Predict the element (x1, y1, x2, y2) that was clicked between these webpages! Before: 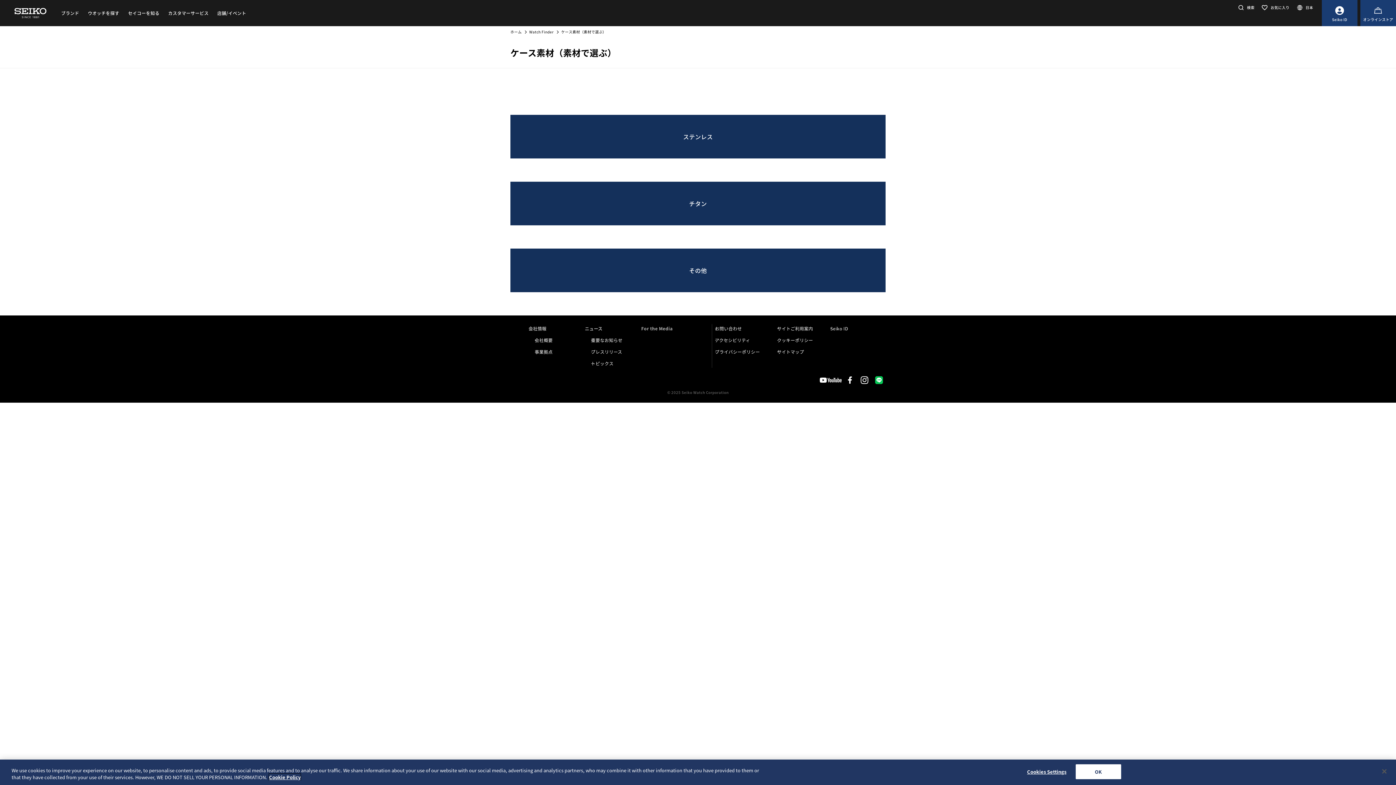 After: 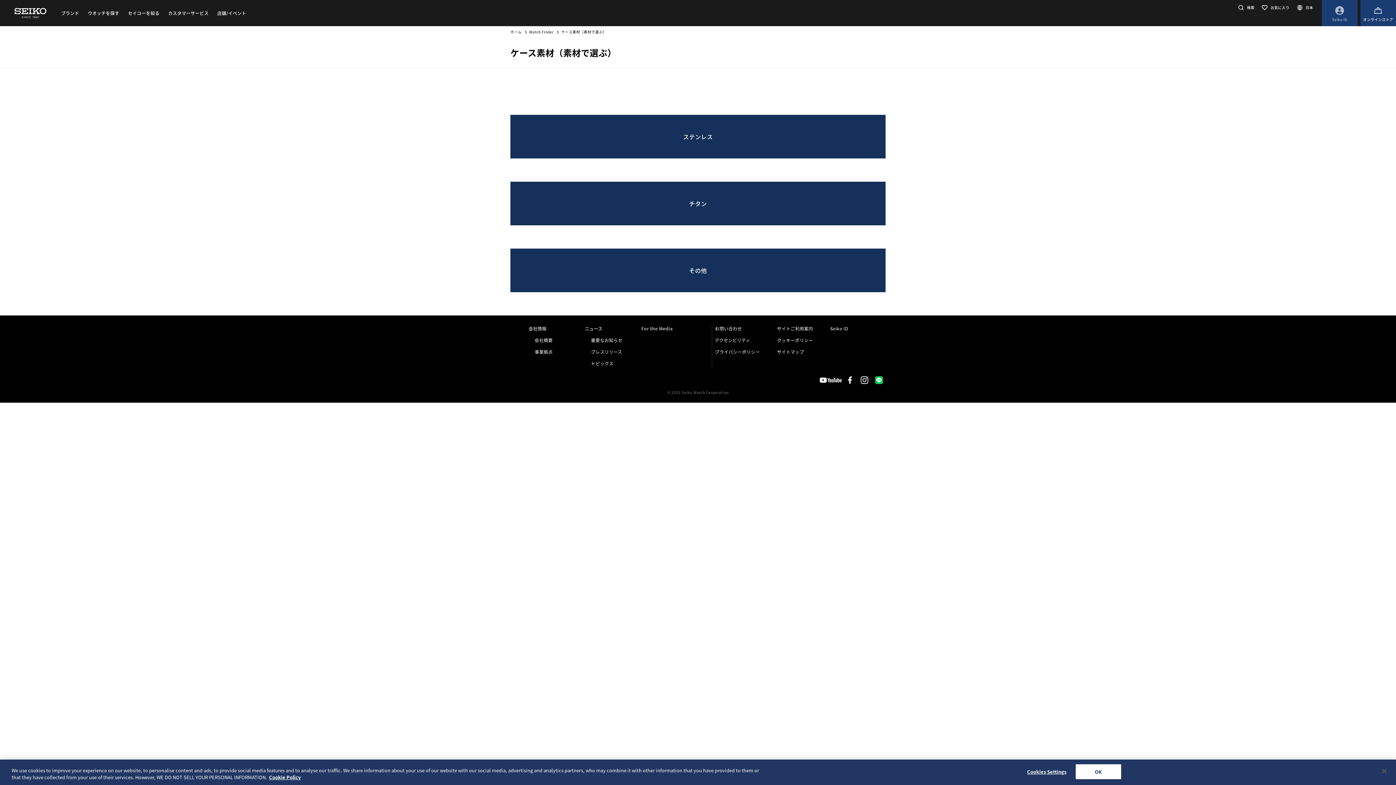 Action: bbox: (1322, 0, 1357, 26) label: Seiko ID